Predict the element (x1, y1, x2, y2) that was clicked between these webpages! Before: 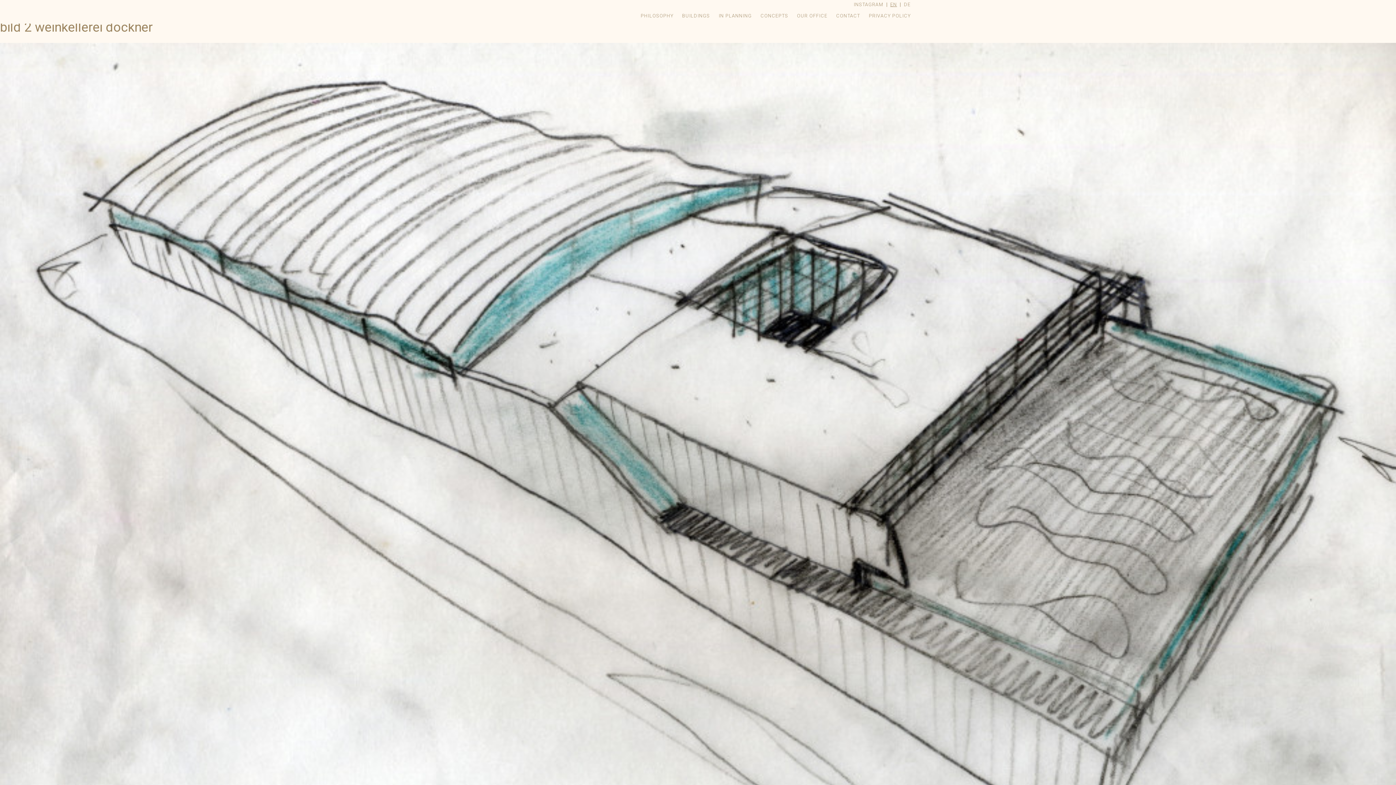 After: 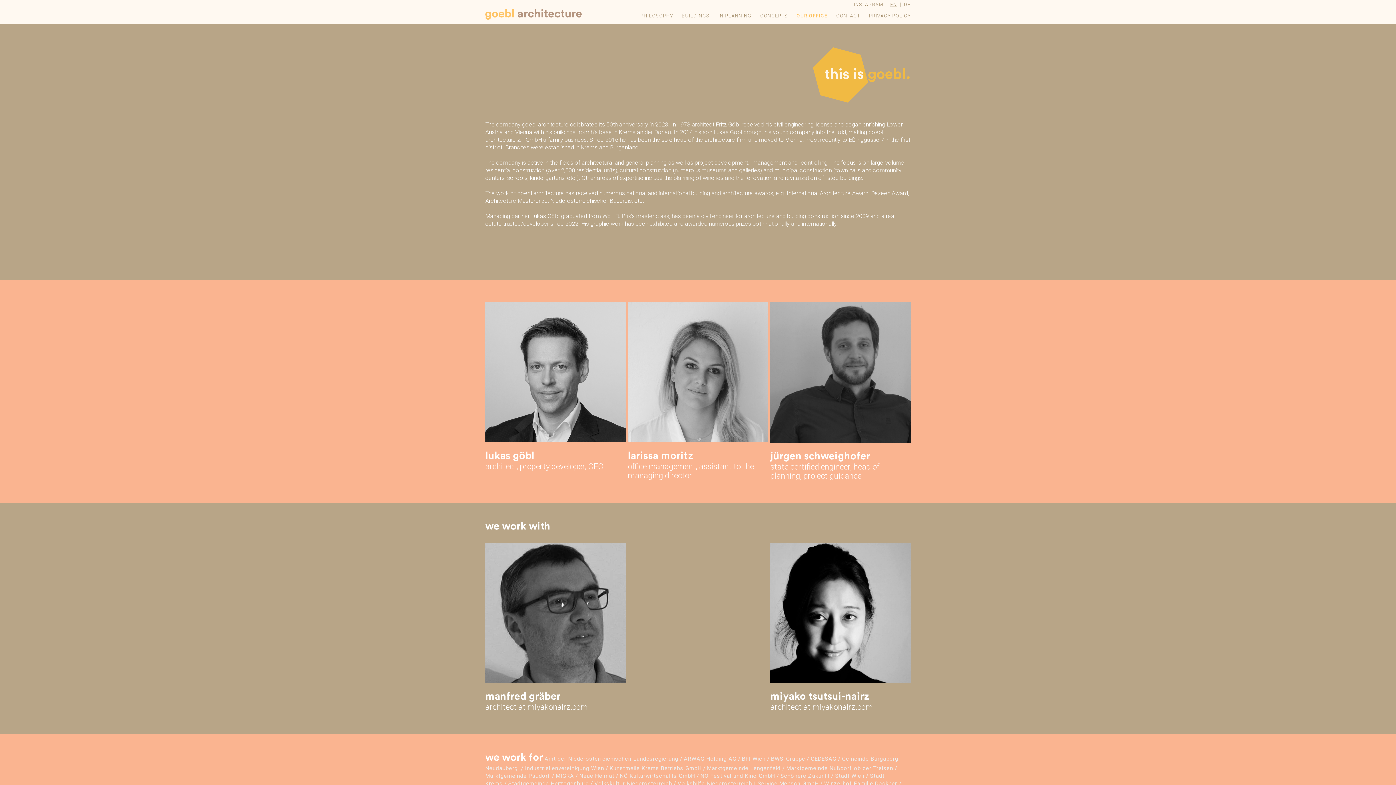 Action: bbox: (797, 0, 827, 23) label: OUR OFFICE